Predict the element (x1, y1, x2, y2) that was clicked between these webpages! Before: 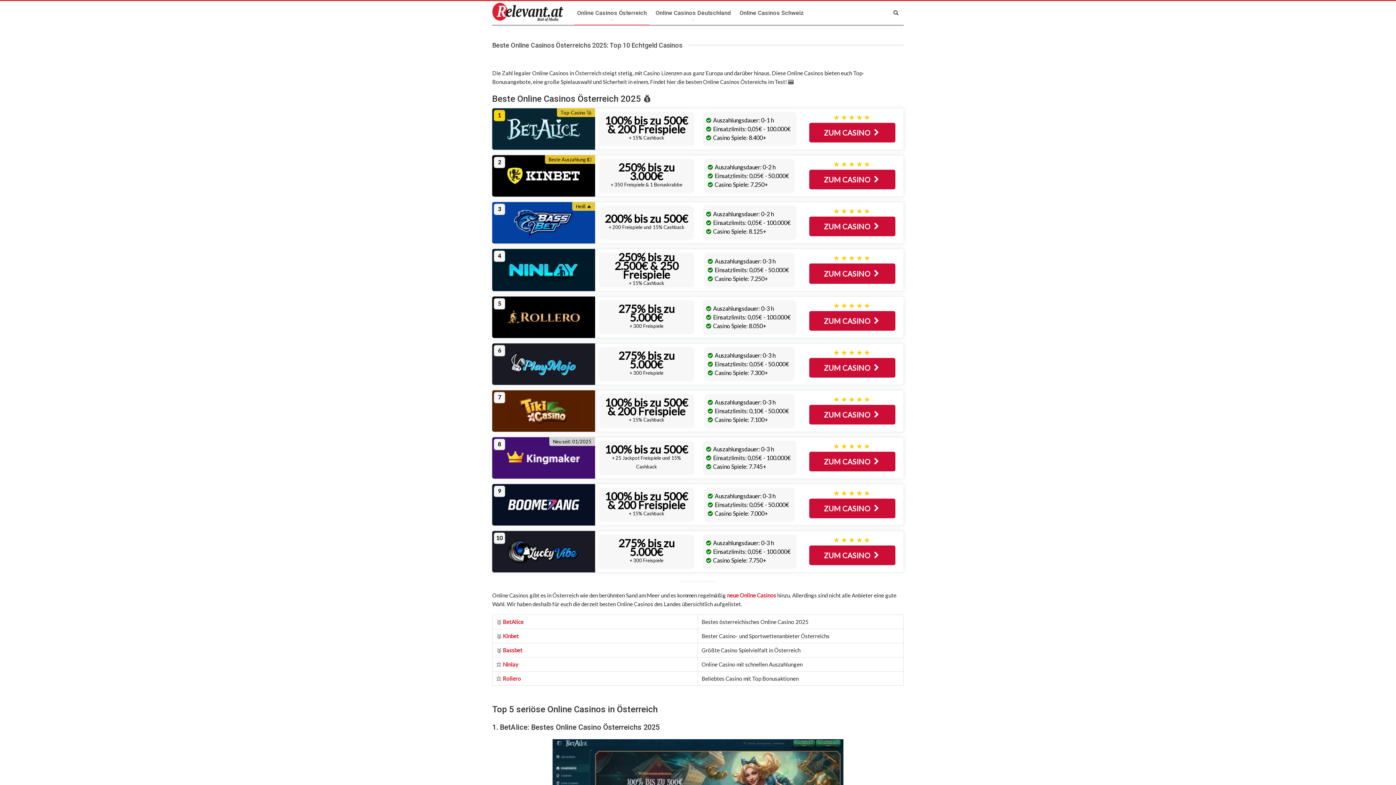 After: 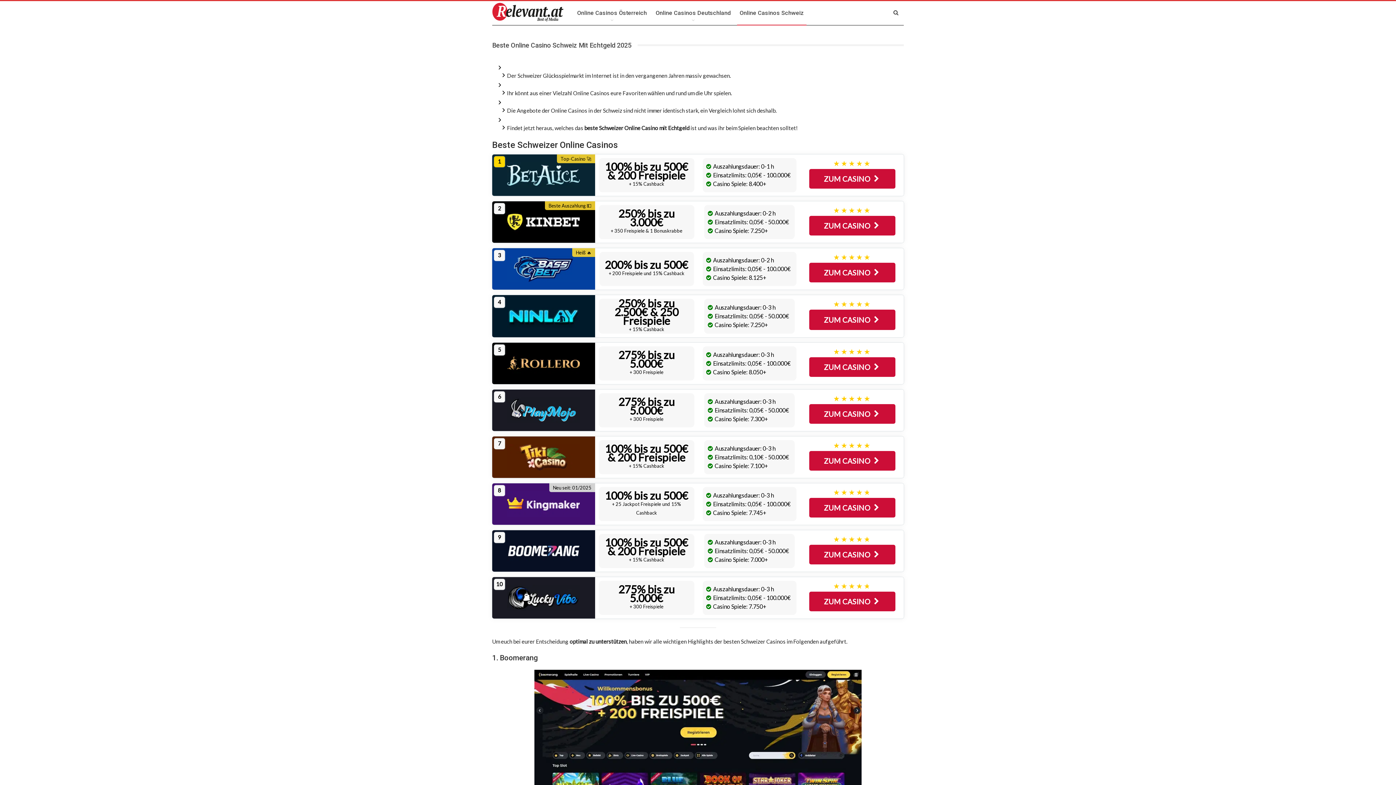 Action: bbox: (737, 1, 806, 25) label: Online Casinos Schweiz